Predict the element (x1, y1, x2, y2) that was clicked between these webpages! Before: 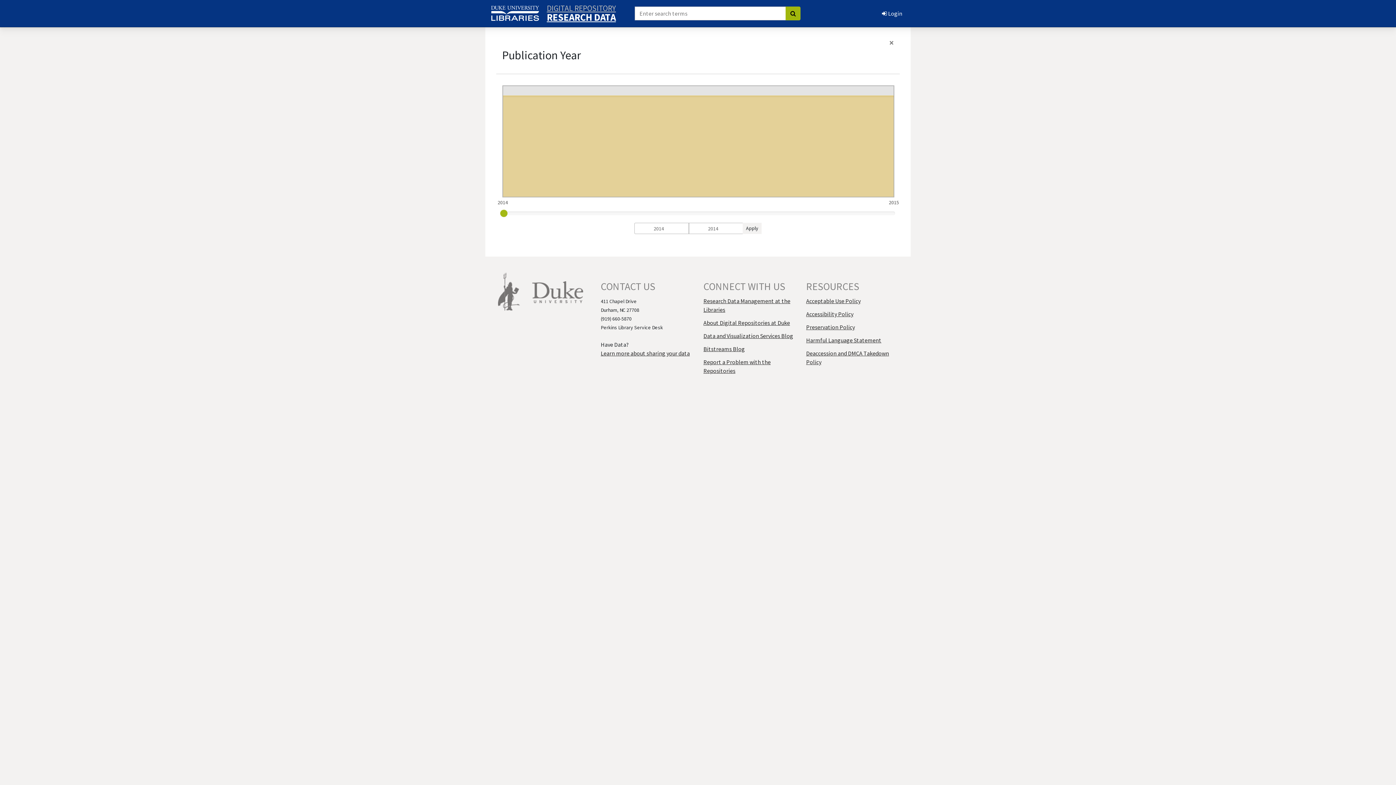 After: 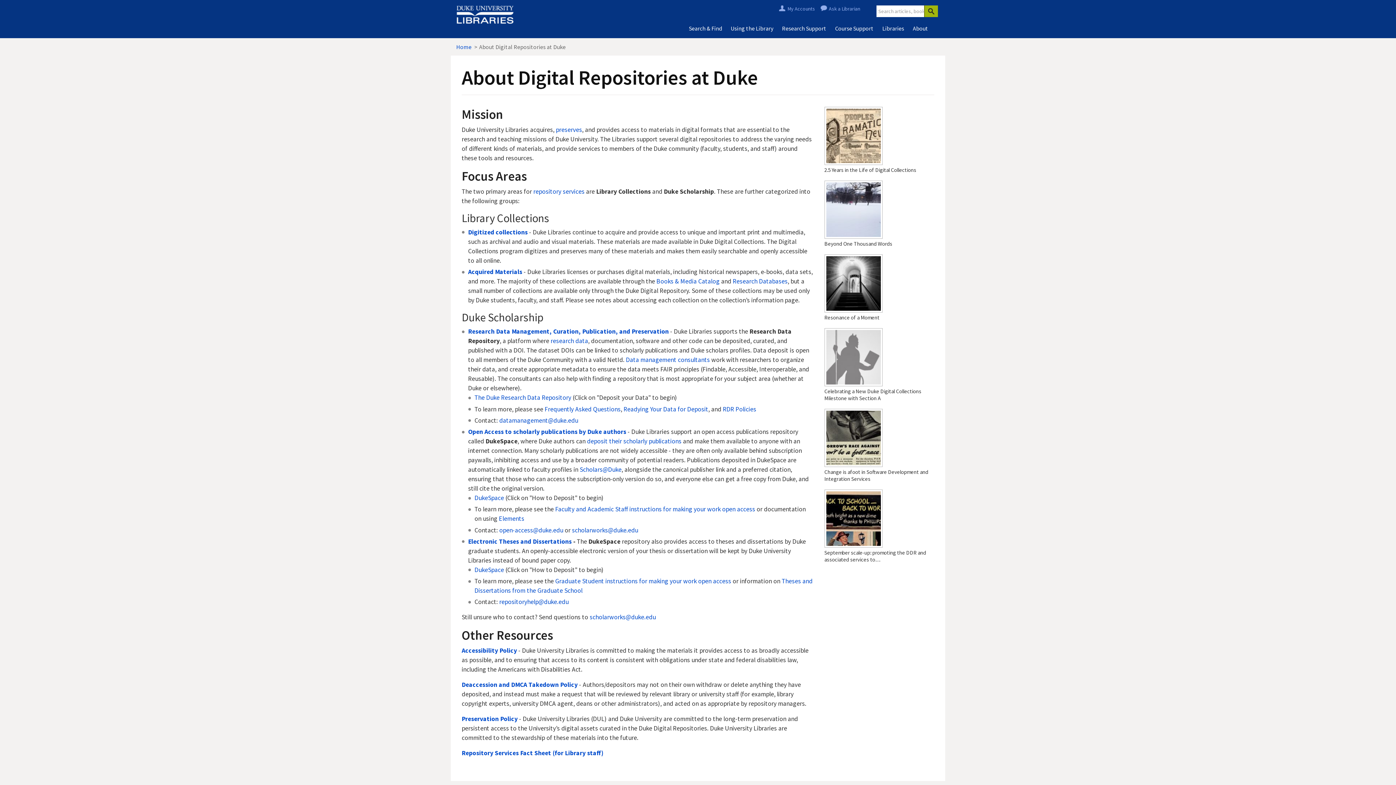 Action: bbox: (703, 319, 790, 326) label: About Digital Repositories at Duke